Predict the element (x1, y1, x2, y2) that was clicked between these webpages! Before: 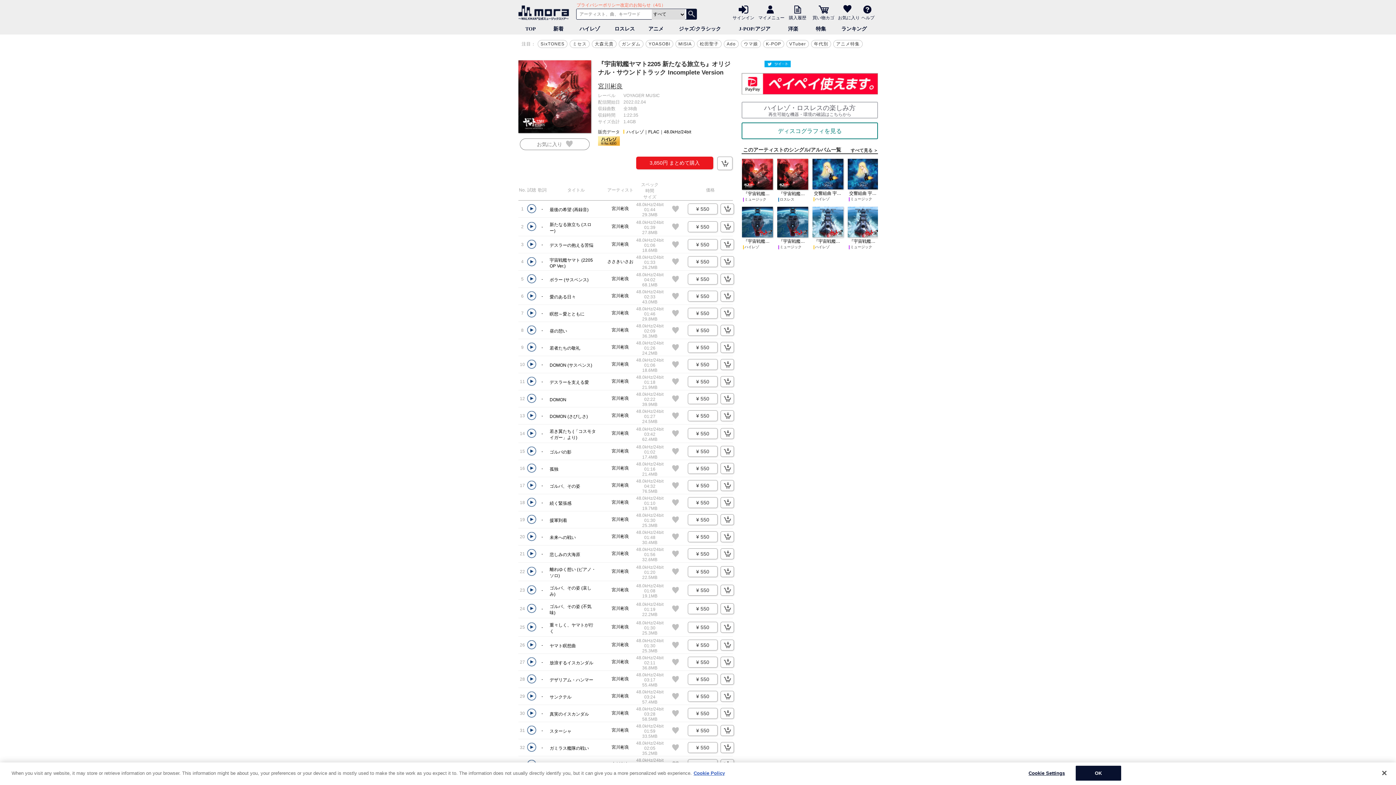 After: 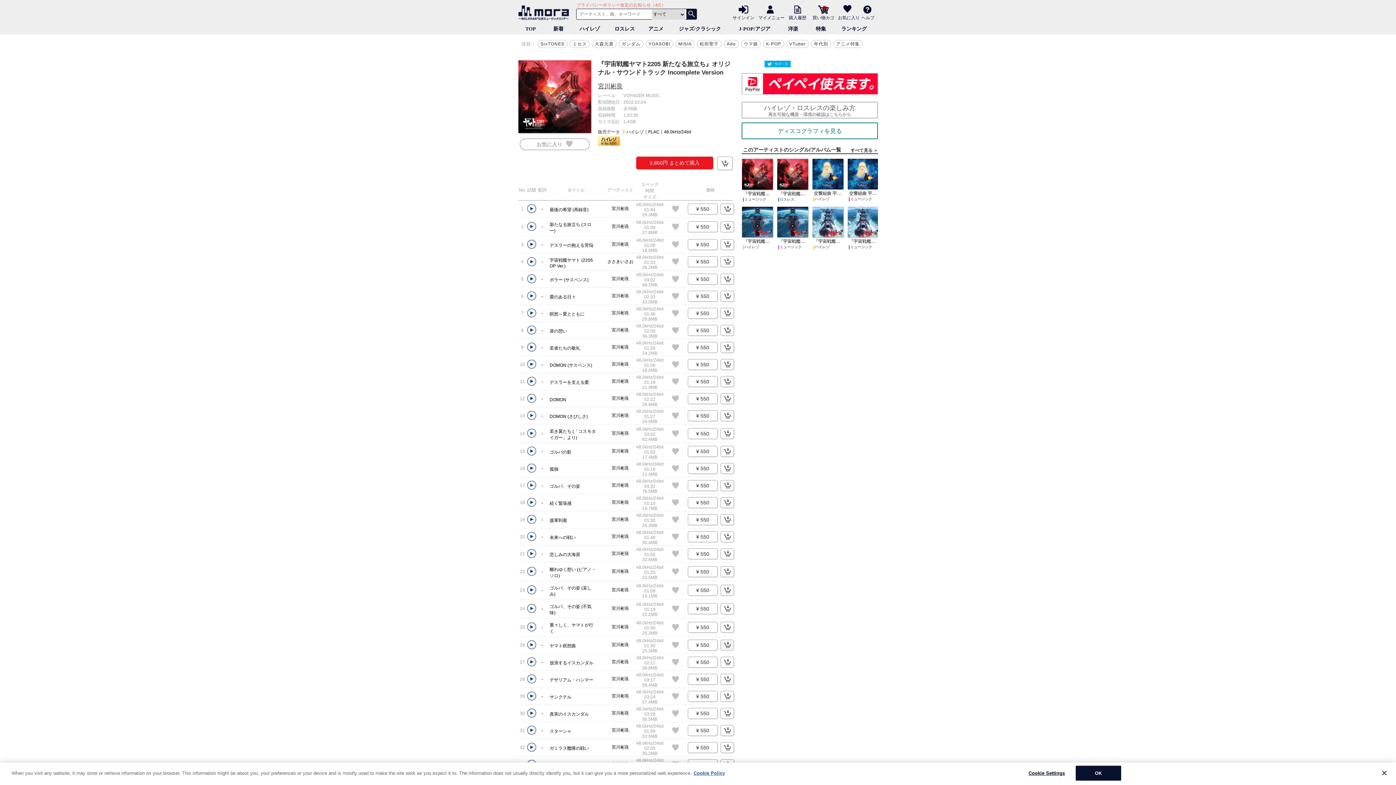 Action: label: 買い物カゴに入れるボタン bbox: (720, 640, 734, 650)